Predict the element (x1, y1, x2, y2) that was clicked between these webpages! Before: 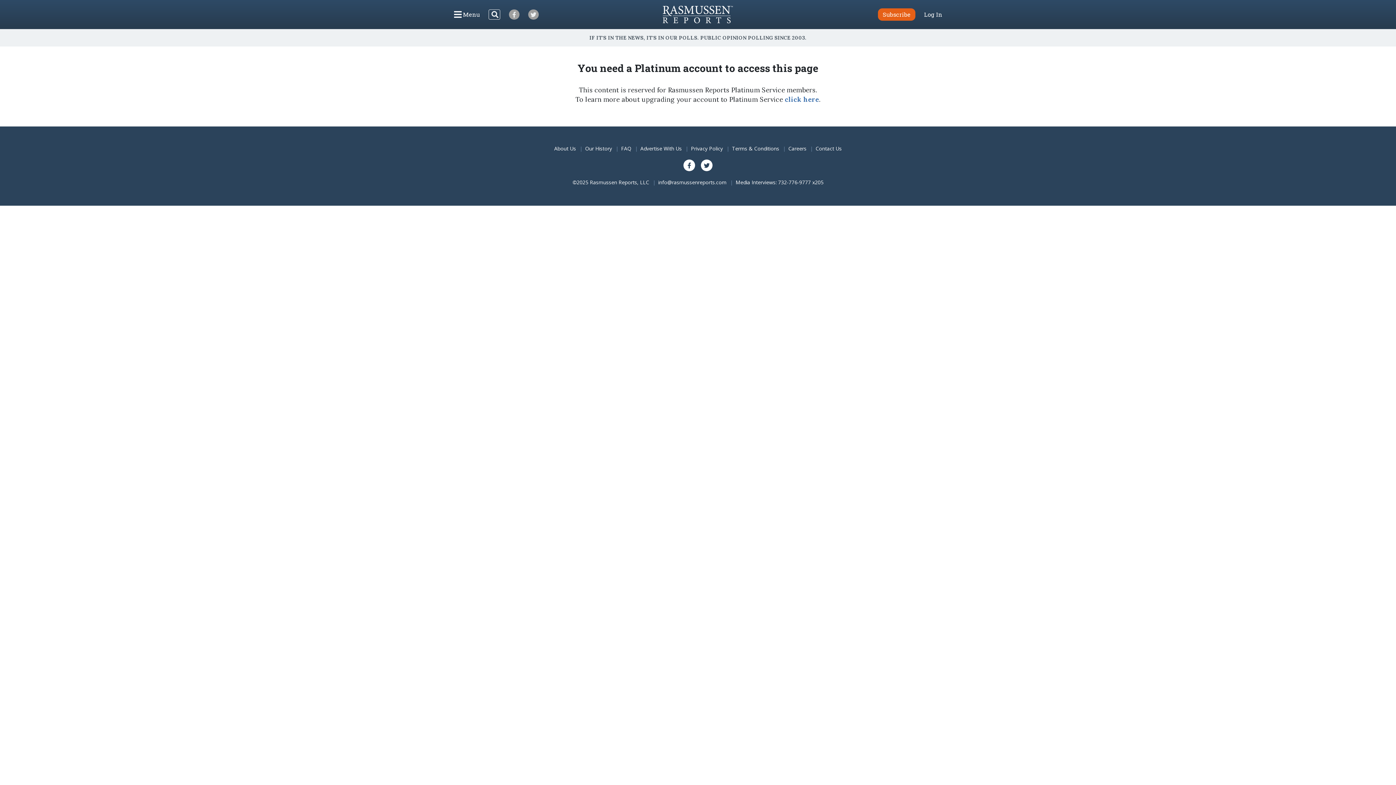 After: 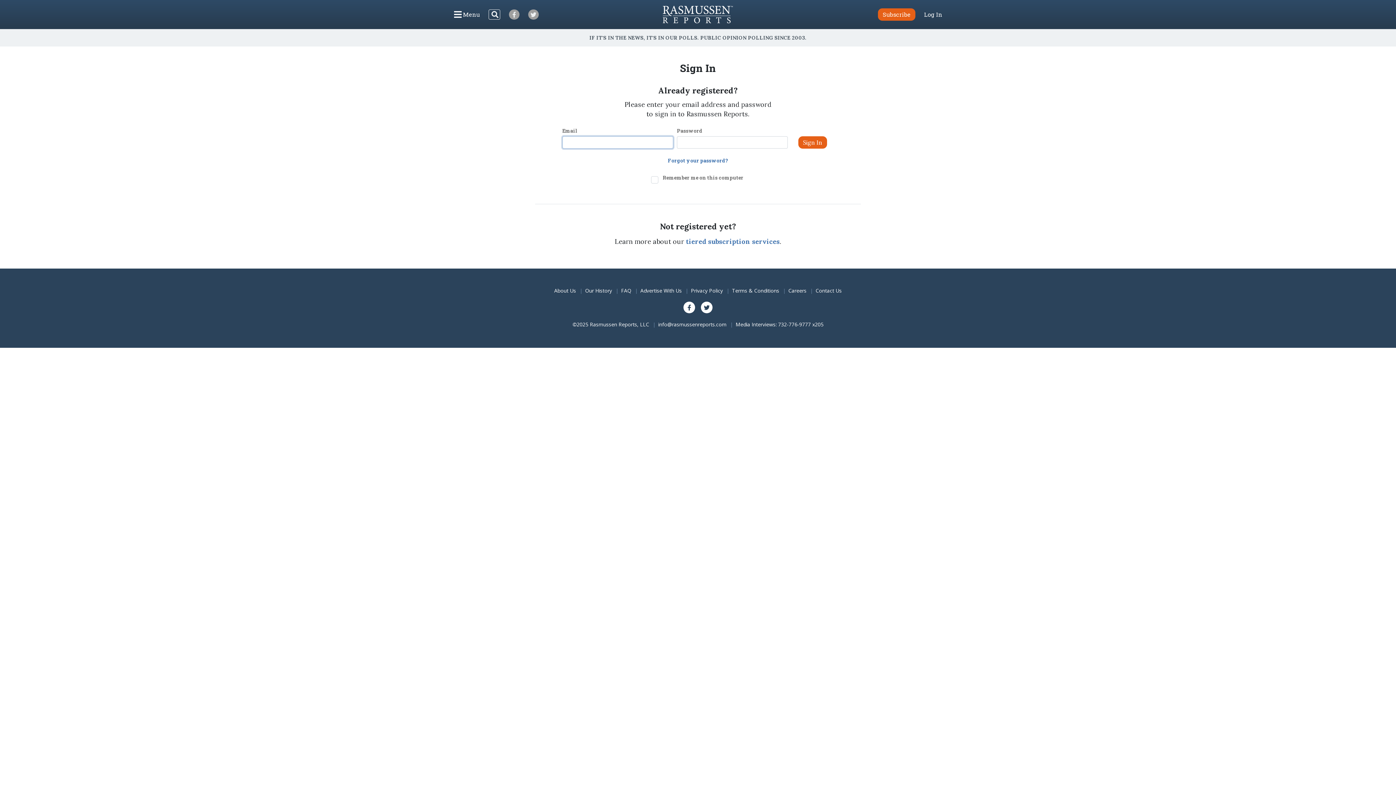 Action: label: Log In bbox: (924, 11, 942, 17)